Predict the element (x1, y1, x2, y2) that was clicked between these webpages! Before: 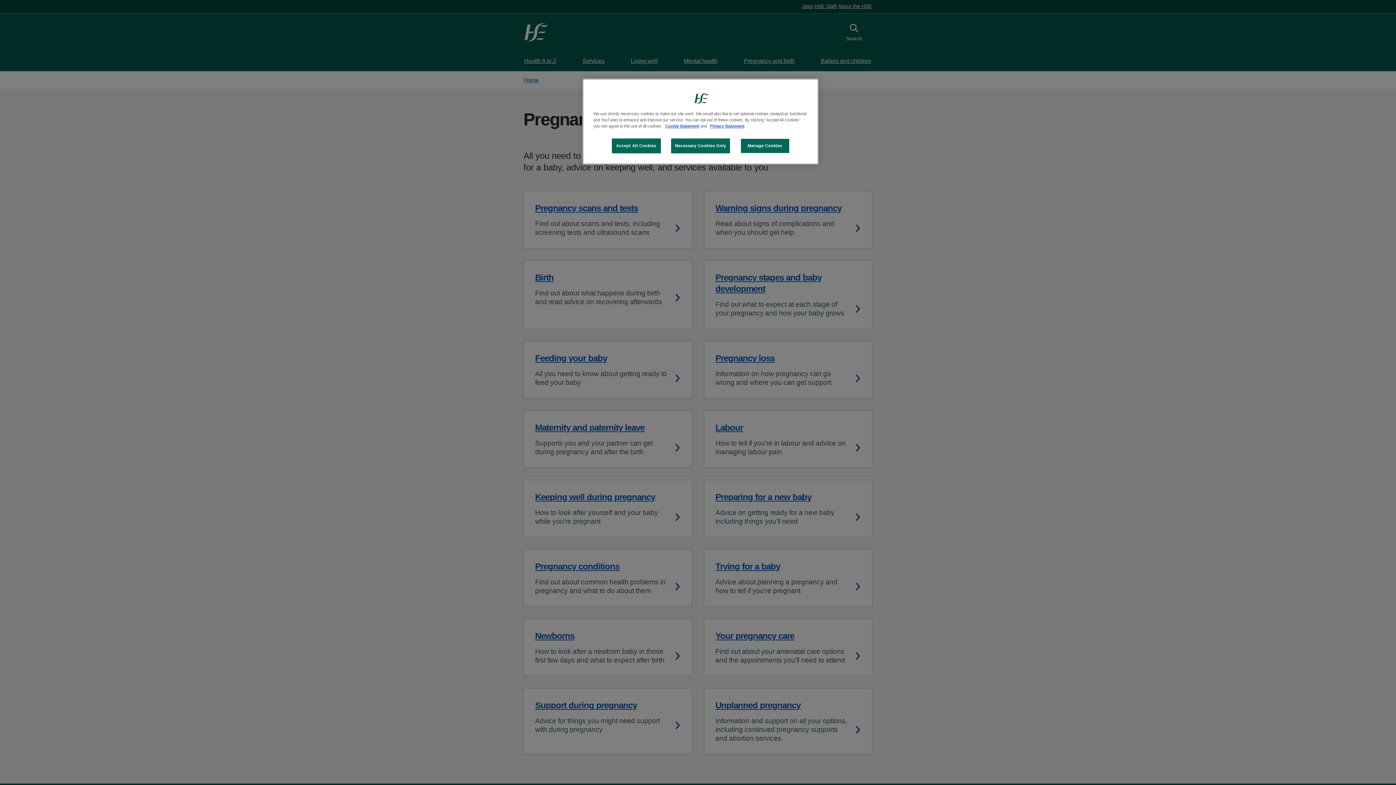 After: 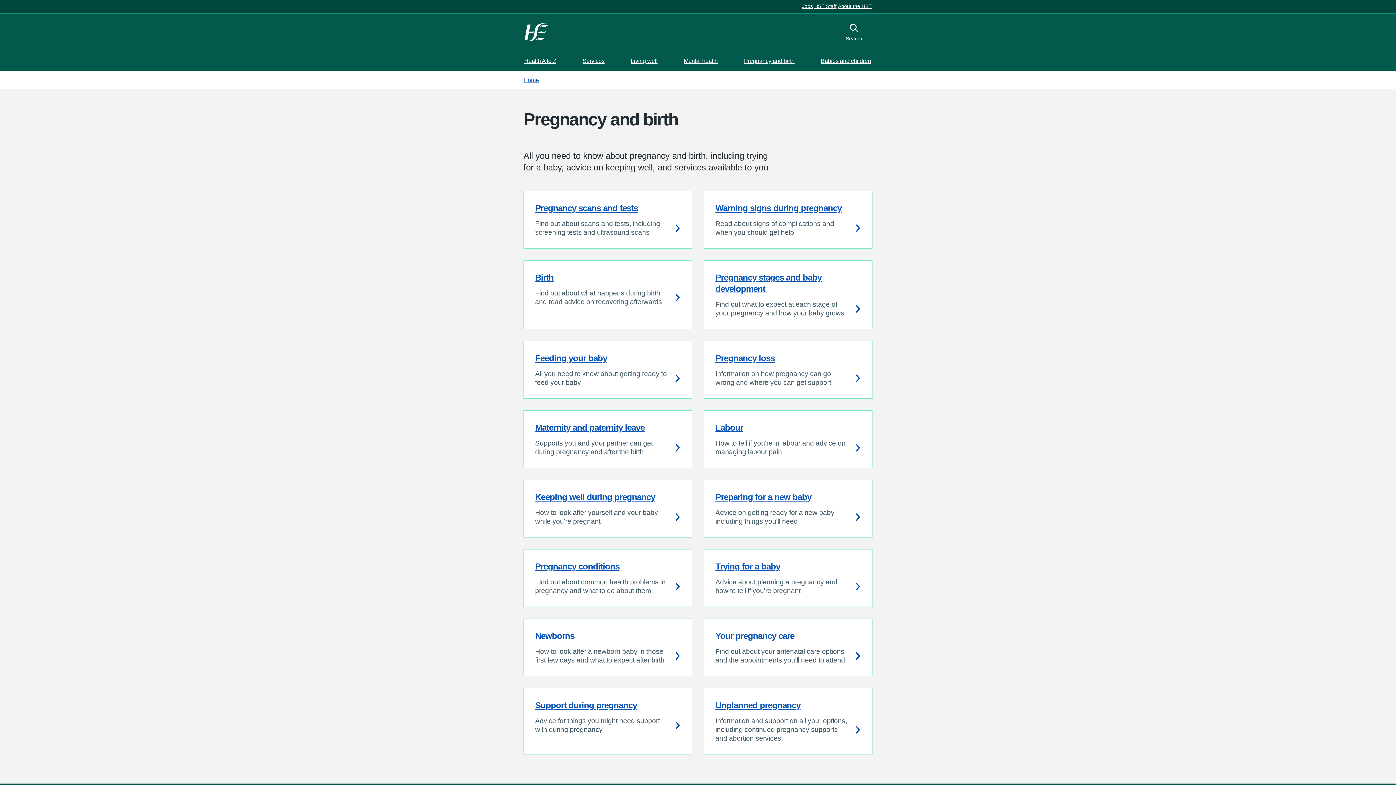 Action: bbox: (611, 138, 660, 153) label: Accept All Cookies